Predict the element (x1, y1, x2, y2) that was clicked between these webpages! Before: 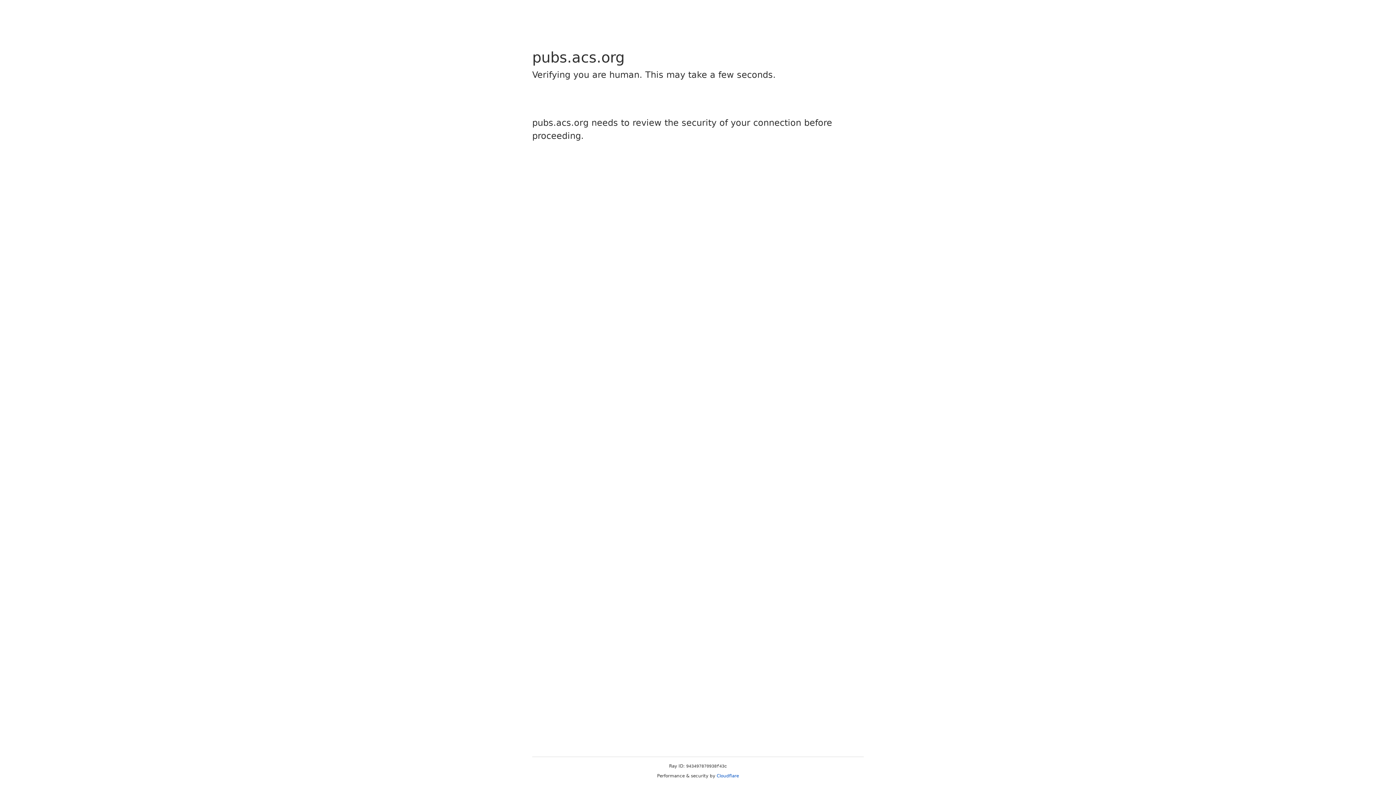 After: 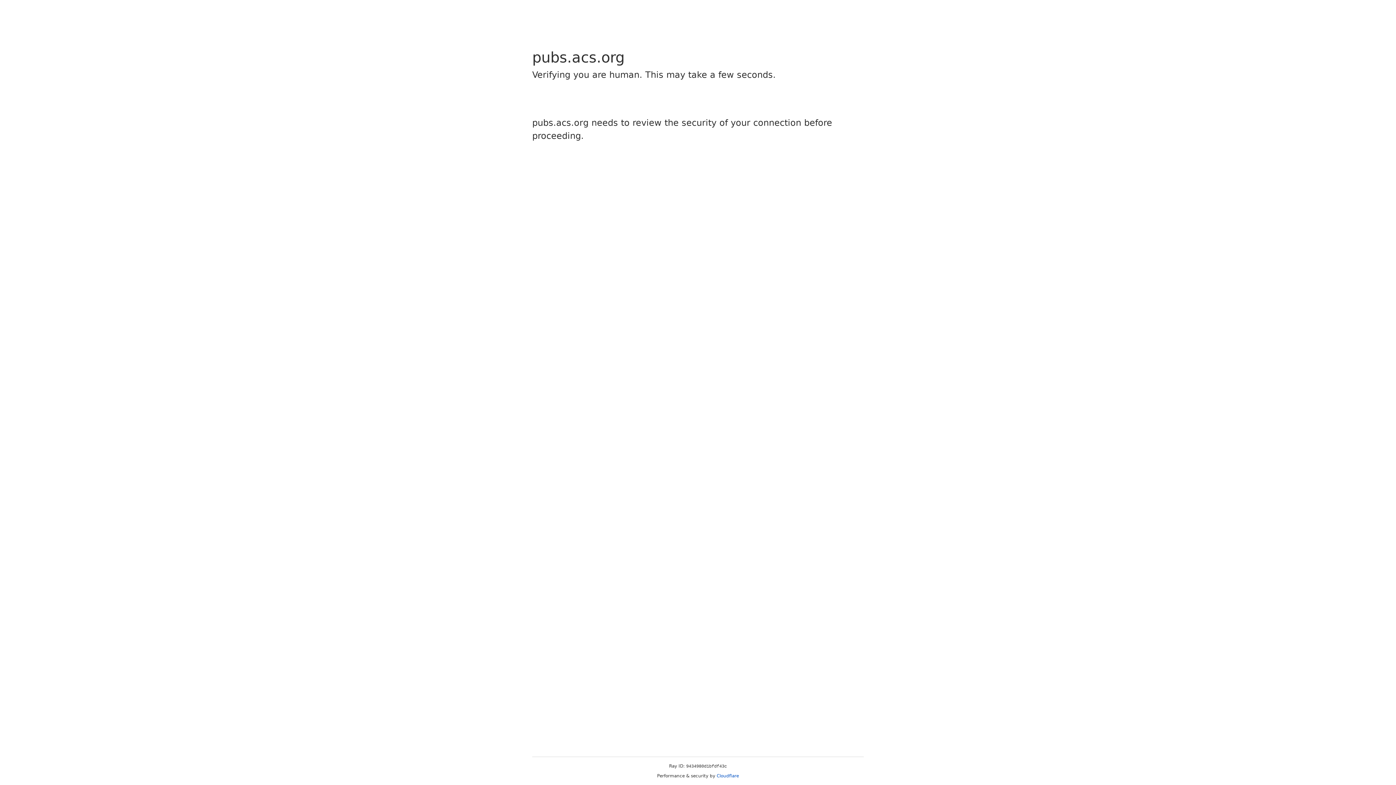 Action: label: Cloudflare bbox: (716, 773, 739, 778)